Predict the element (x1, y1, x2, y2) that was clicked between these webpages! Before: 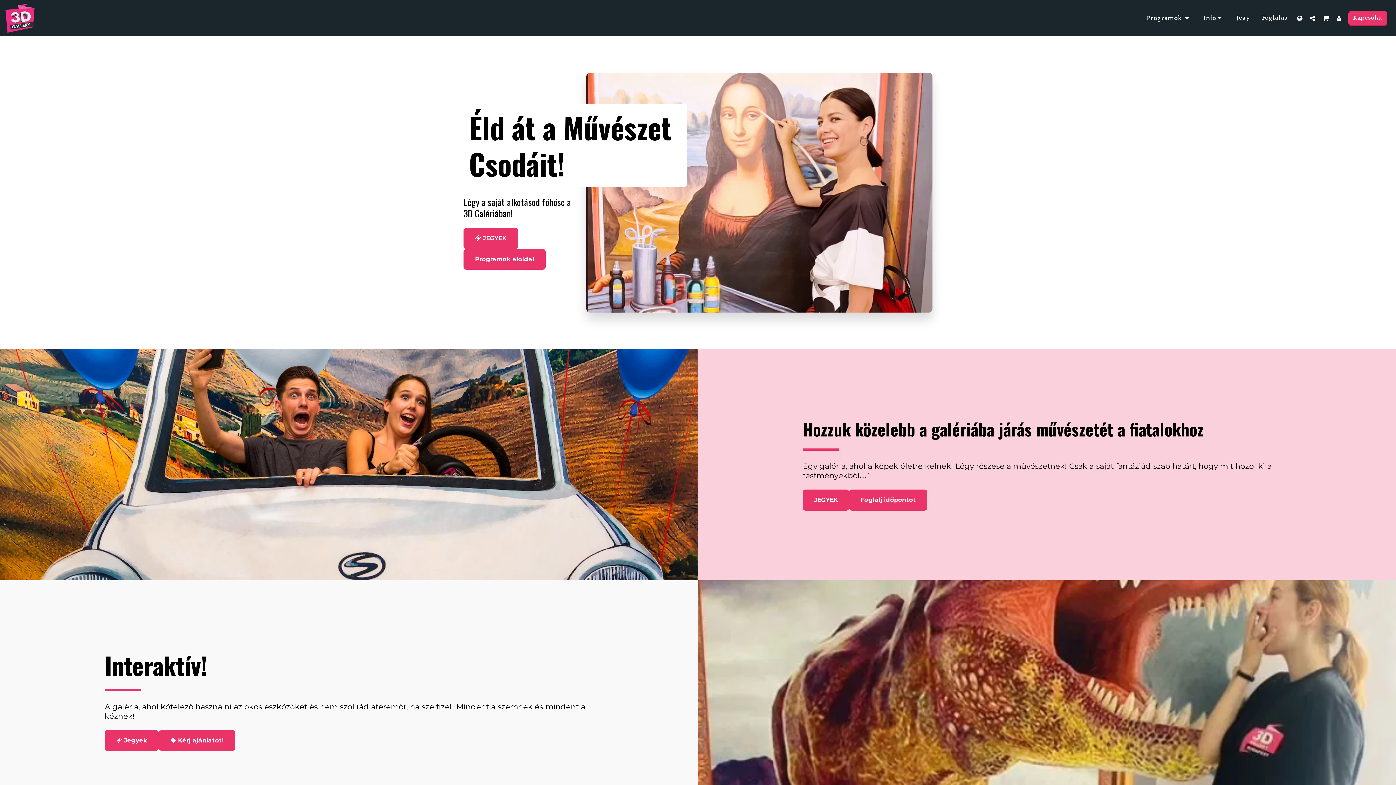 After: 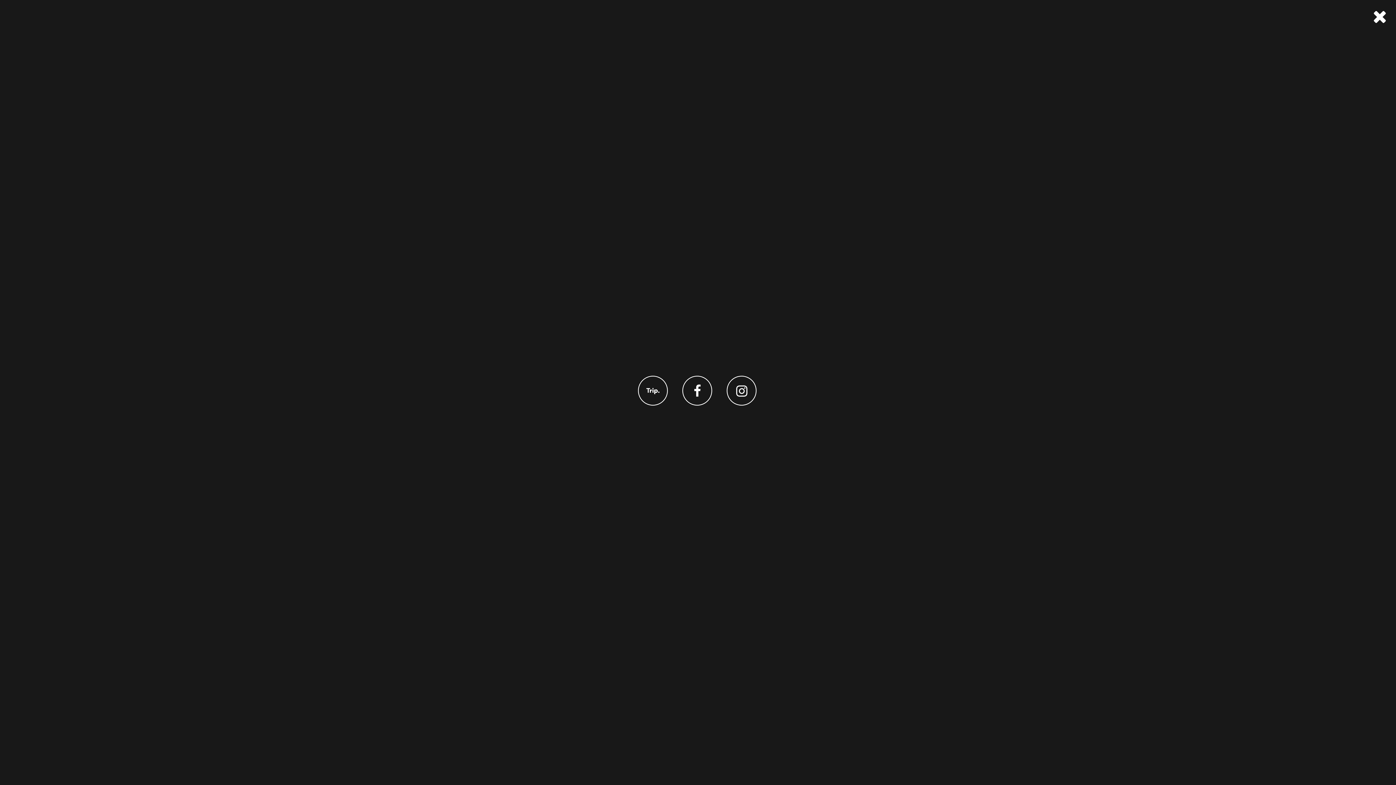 Action: label:   bbox: (1307, 14, 1319, 21)